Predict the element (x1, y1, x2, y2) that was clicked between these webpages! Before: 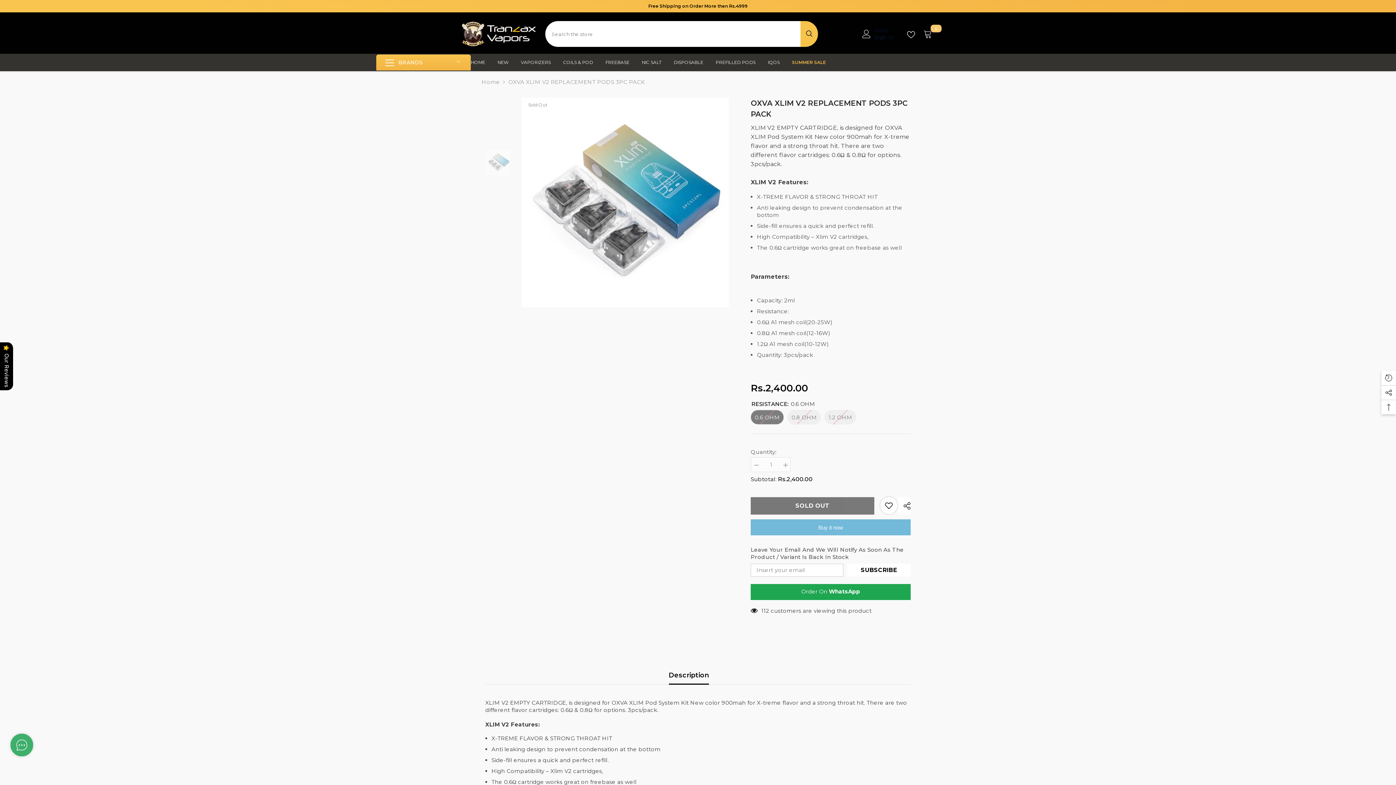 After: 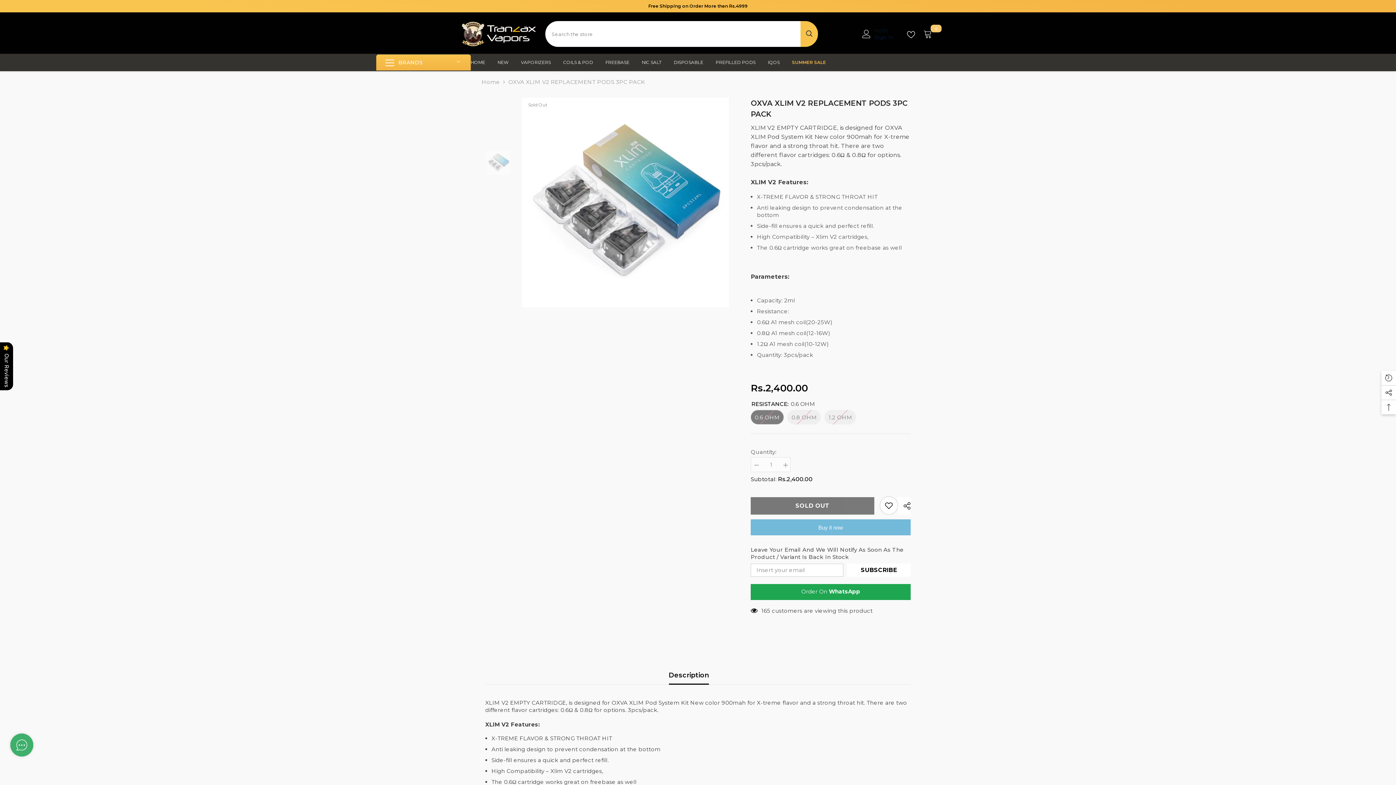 Action: bbox: (800, 21, 818, 46) label: Search